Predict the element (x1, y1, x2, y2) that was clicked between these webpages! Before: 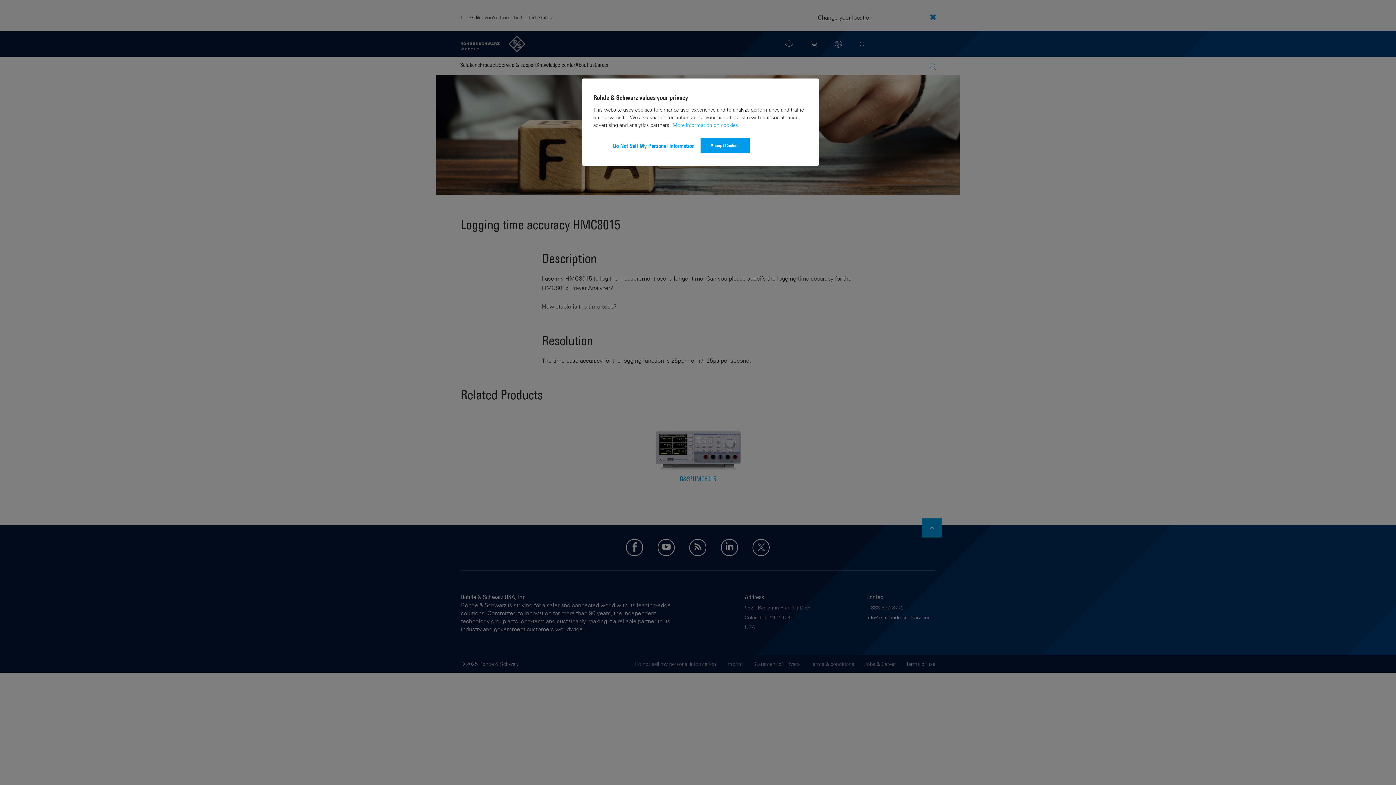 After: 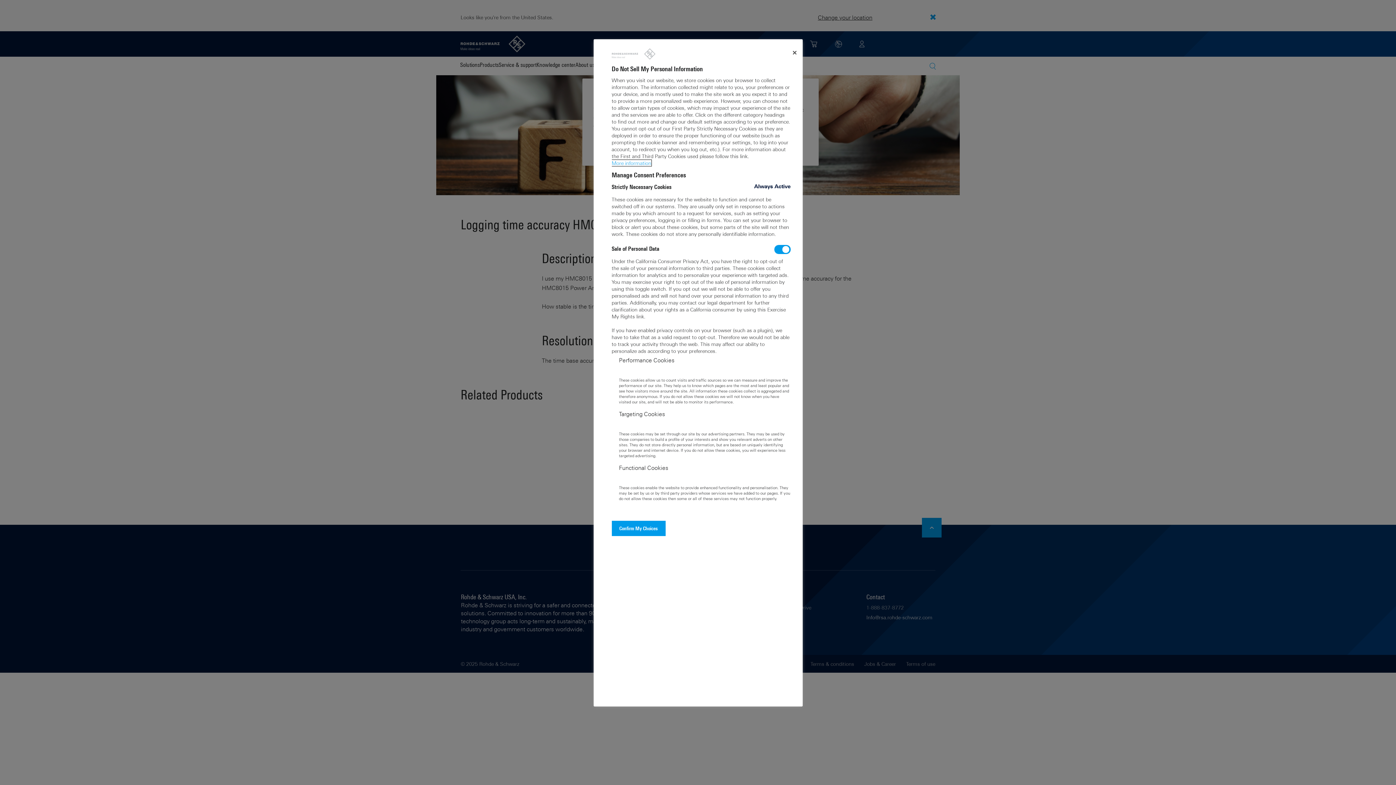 Action: label: Do Not Sell My Personal Information bbox: (613, 137, 694, 154)